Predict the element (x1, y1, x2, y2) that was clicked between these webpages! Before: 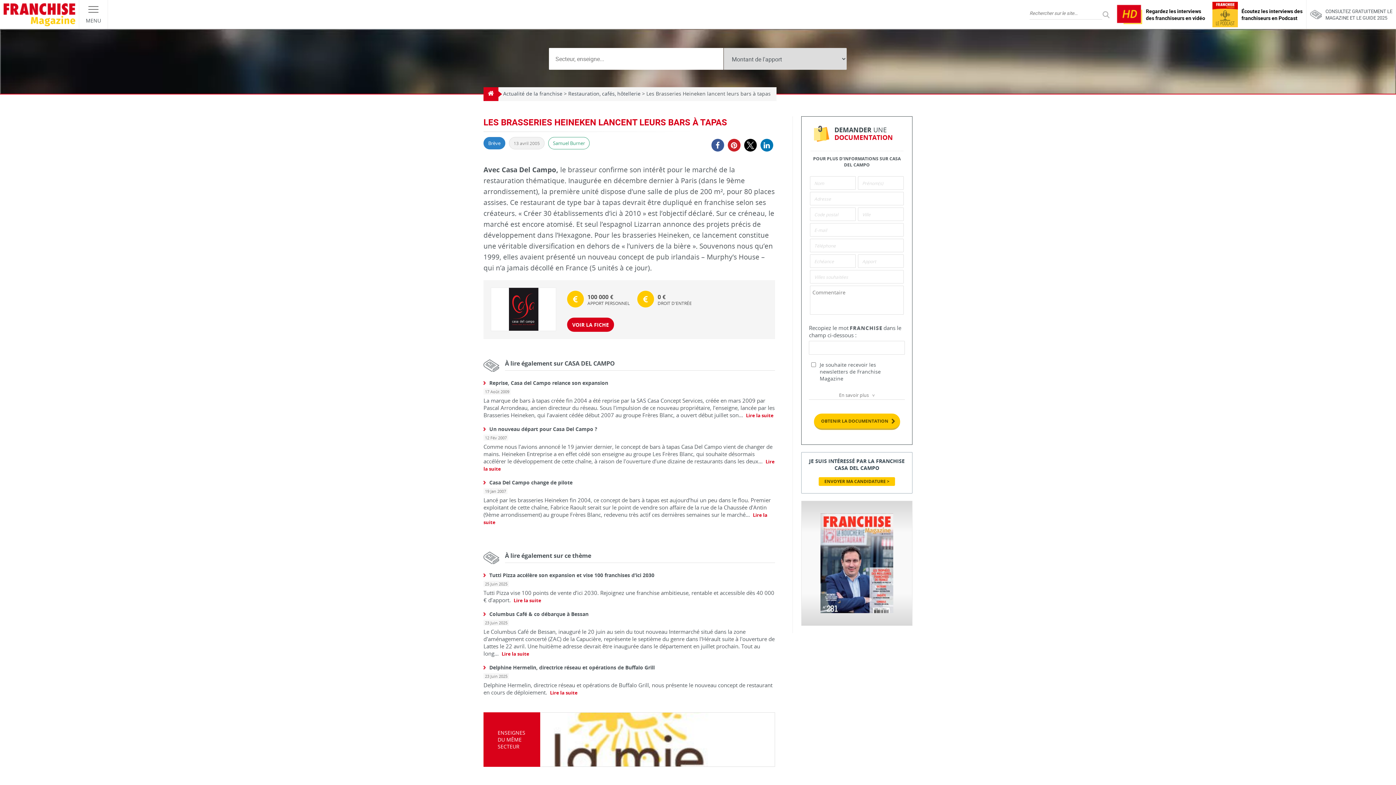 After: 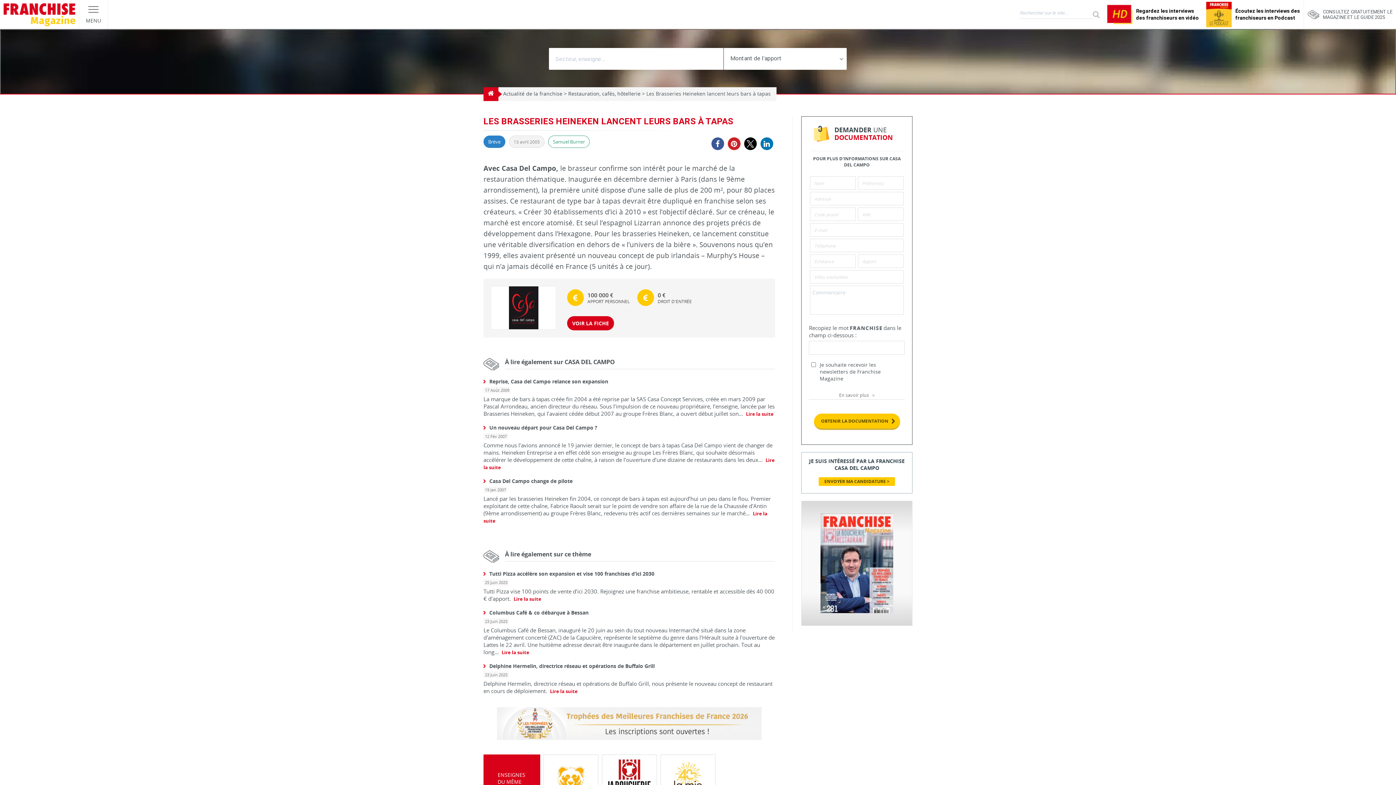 Action: bbox: (1306, 0, 1396, 29) label: CONSULTEZ GRATUITEMENT LE
MAGAZINE ET LE GUIDE 2025